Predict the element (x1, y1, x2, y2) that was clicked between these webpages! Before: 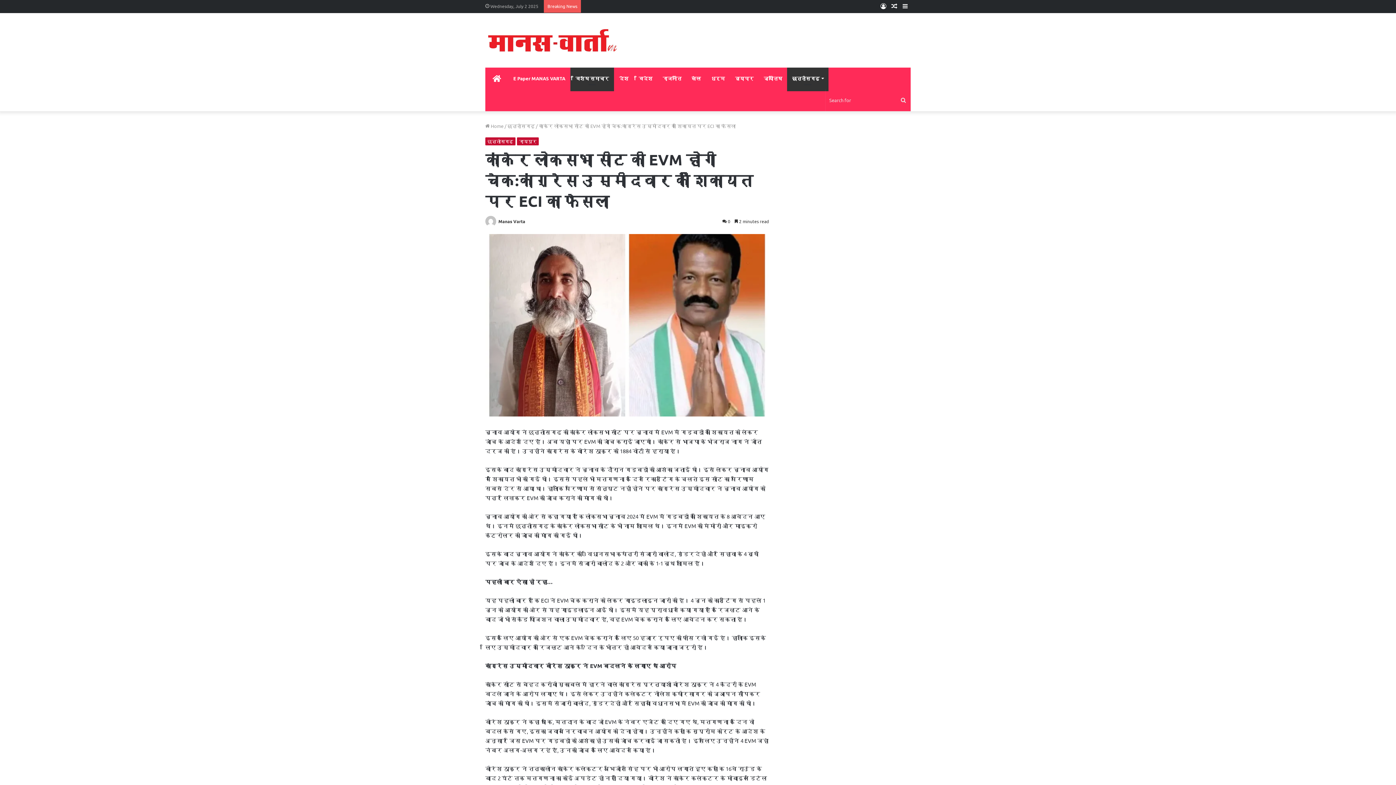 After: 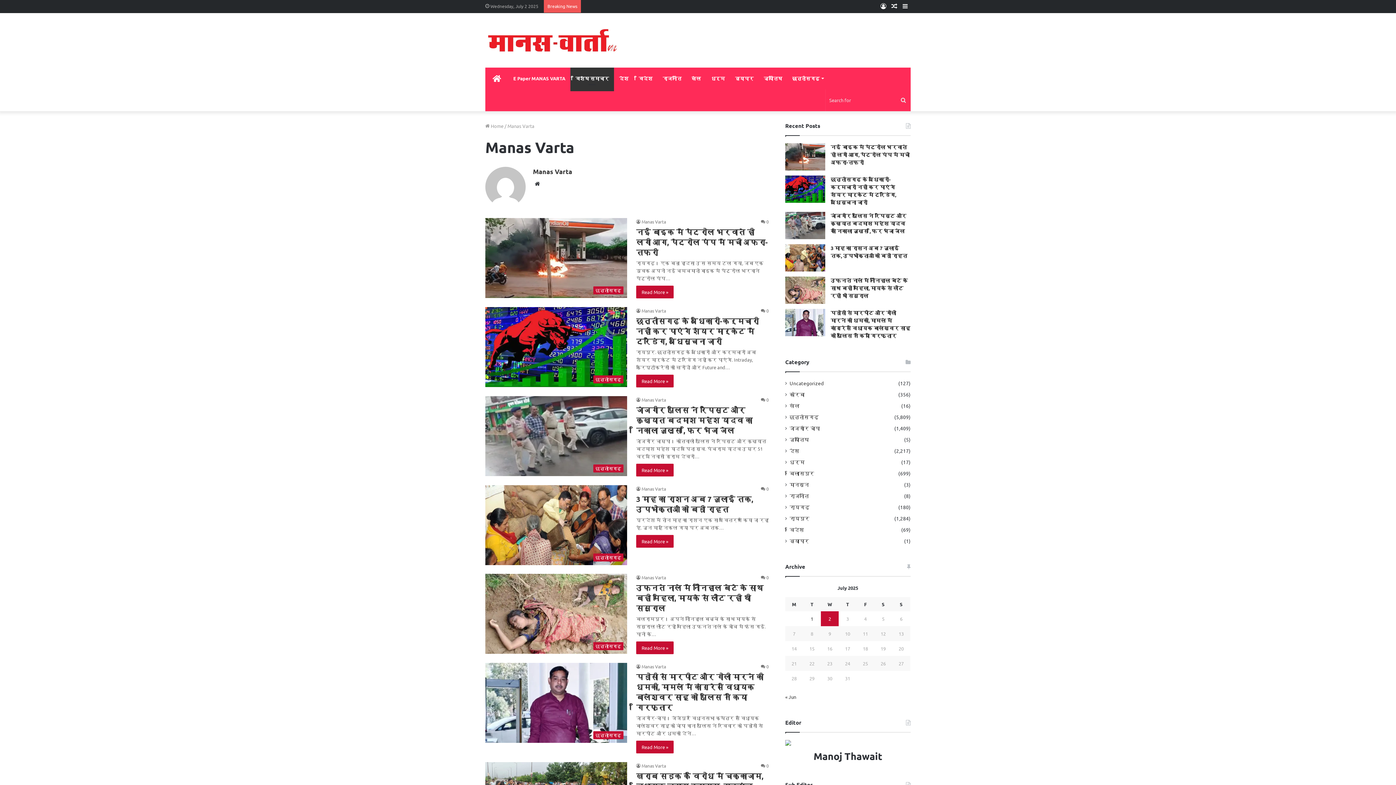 Action: label: Manas Varta bbox: (498, 218, 525, 224)